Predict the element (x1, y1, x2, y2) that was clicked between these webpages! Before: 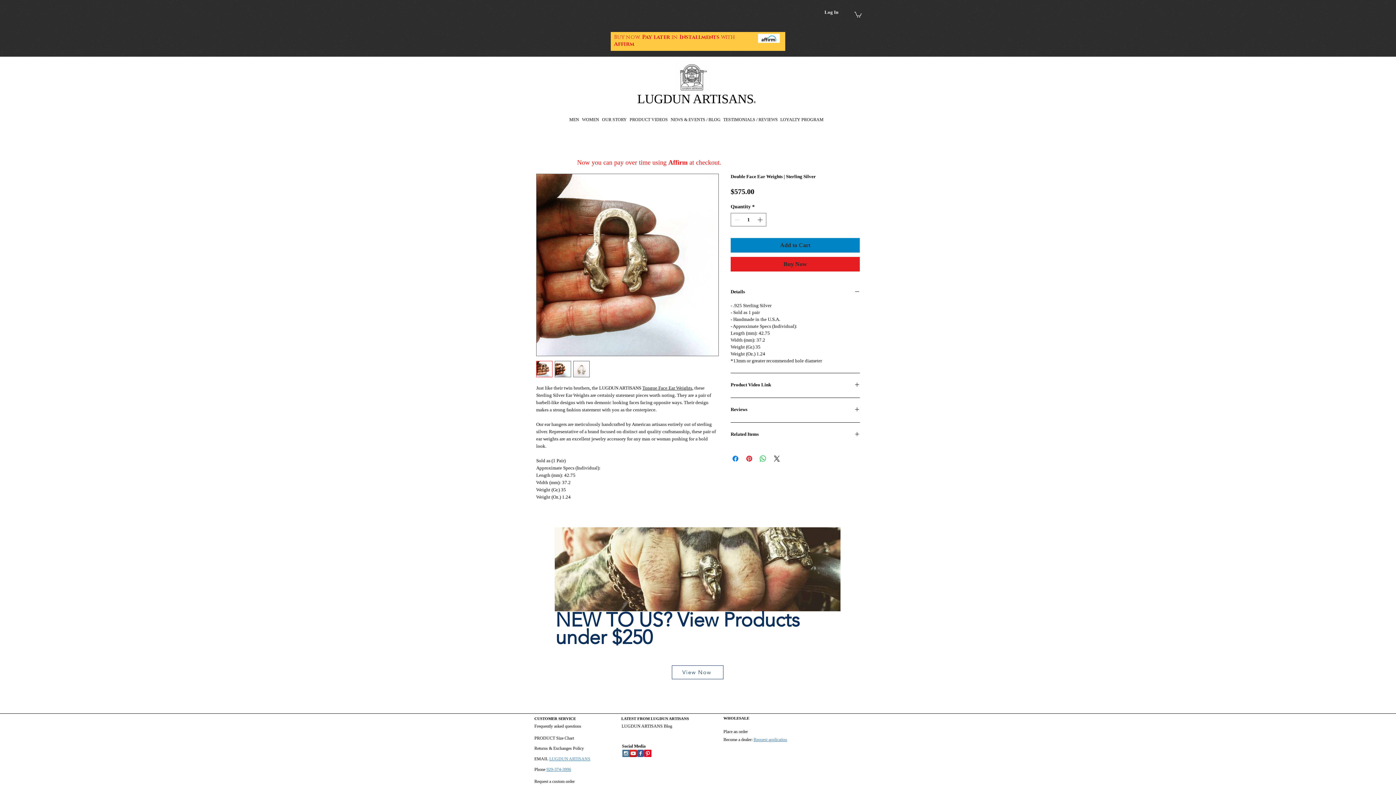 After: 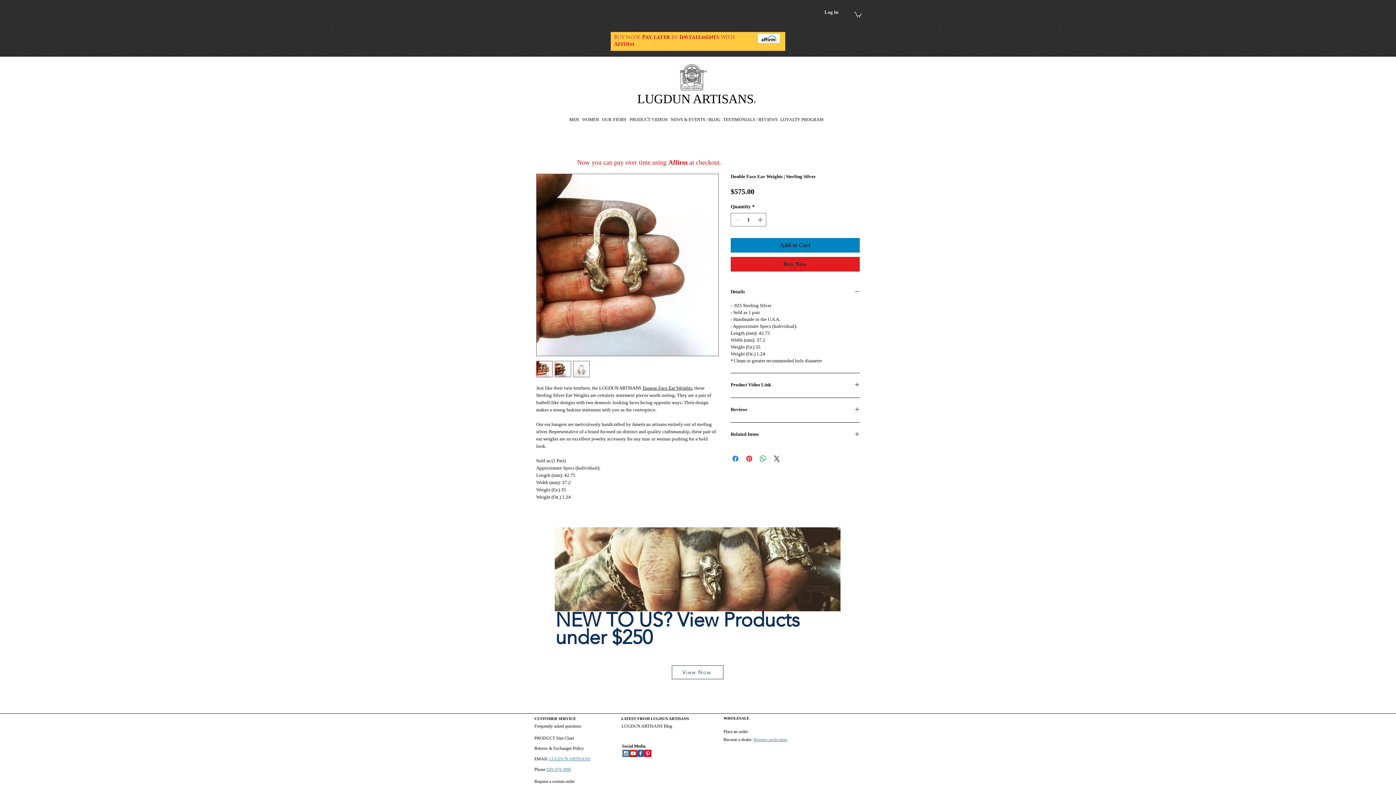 Action: bbox: (573, 361, 589, 377)